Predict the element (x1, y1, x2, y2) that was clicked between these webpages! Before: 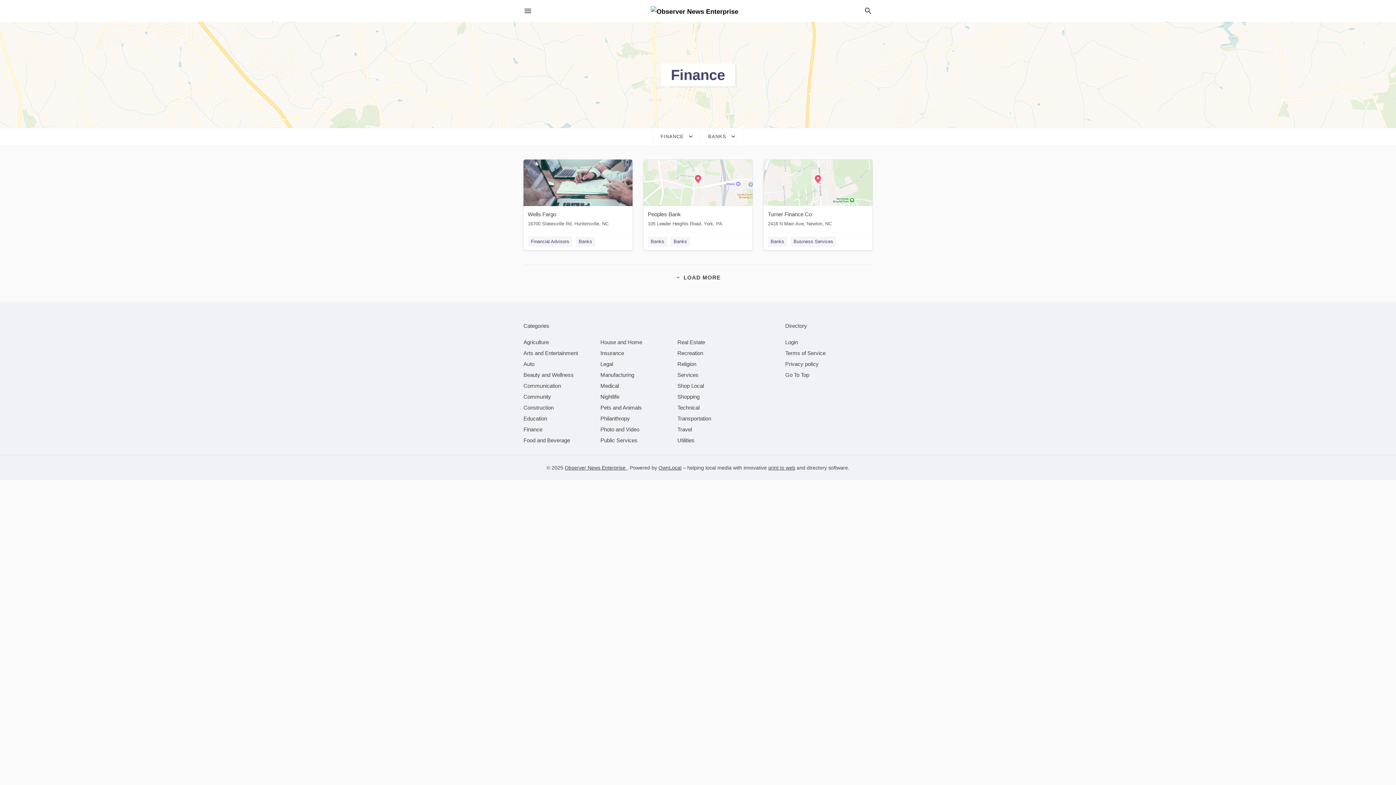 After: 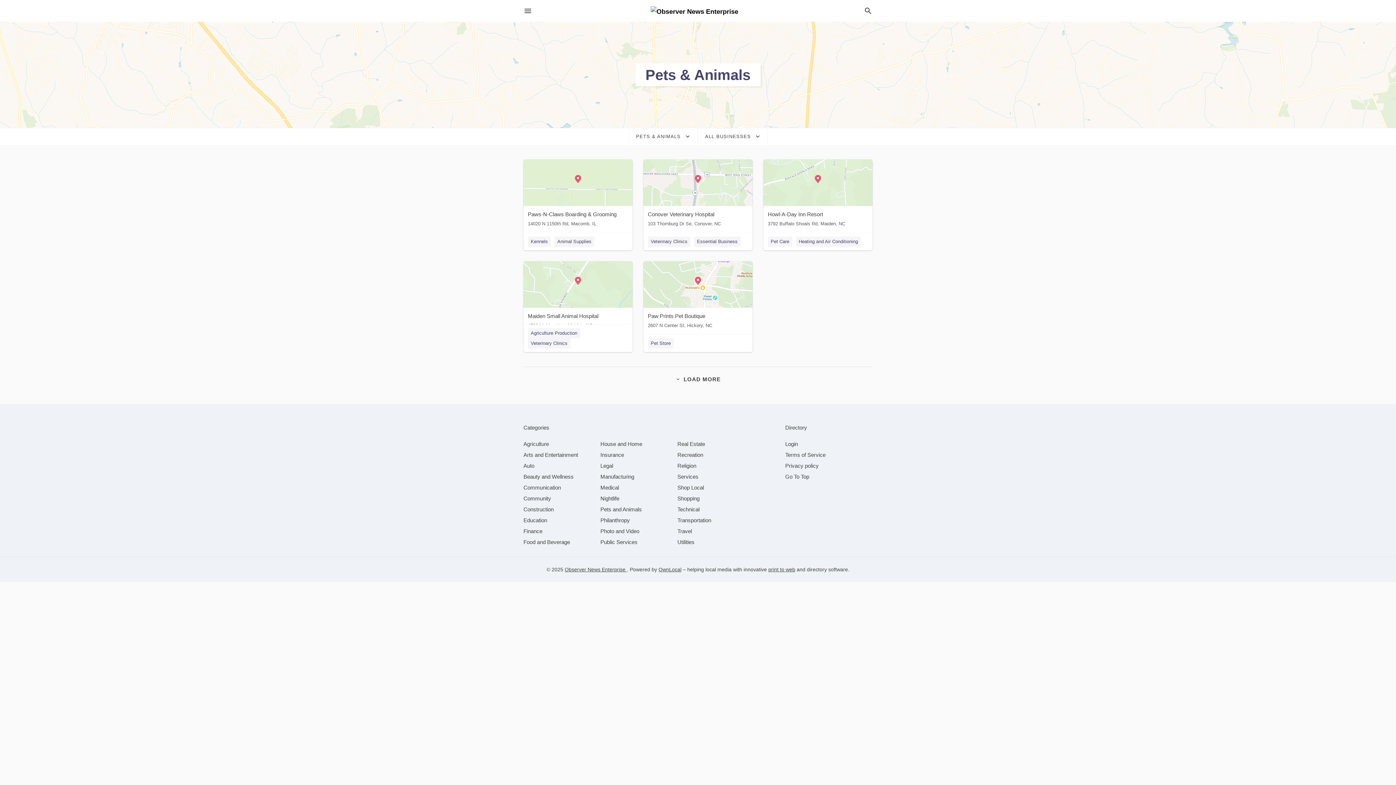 Action: label: category Pets and Animals bbox: (600, 404, 642, 410)